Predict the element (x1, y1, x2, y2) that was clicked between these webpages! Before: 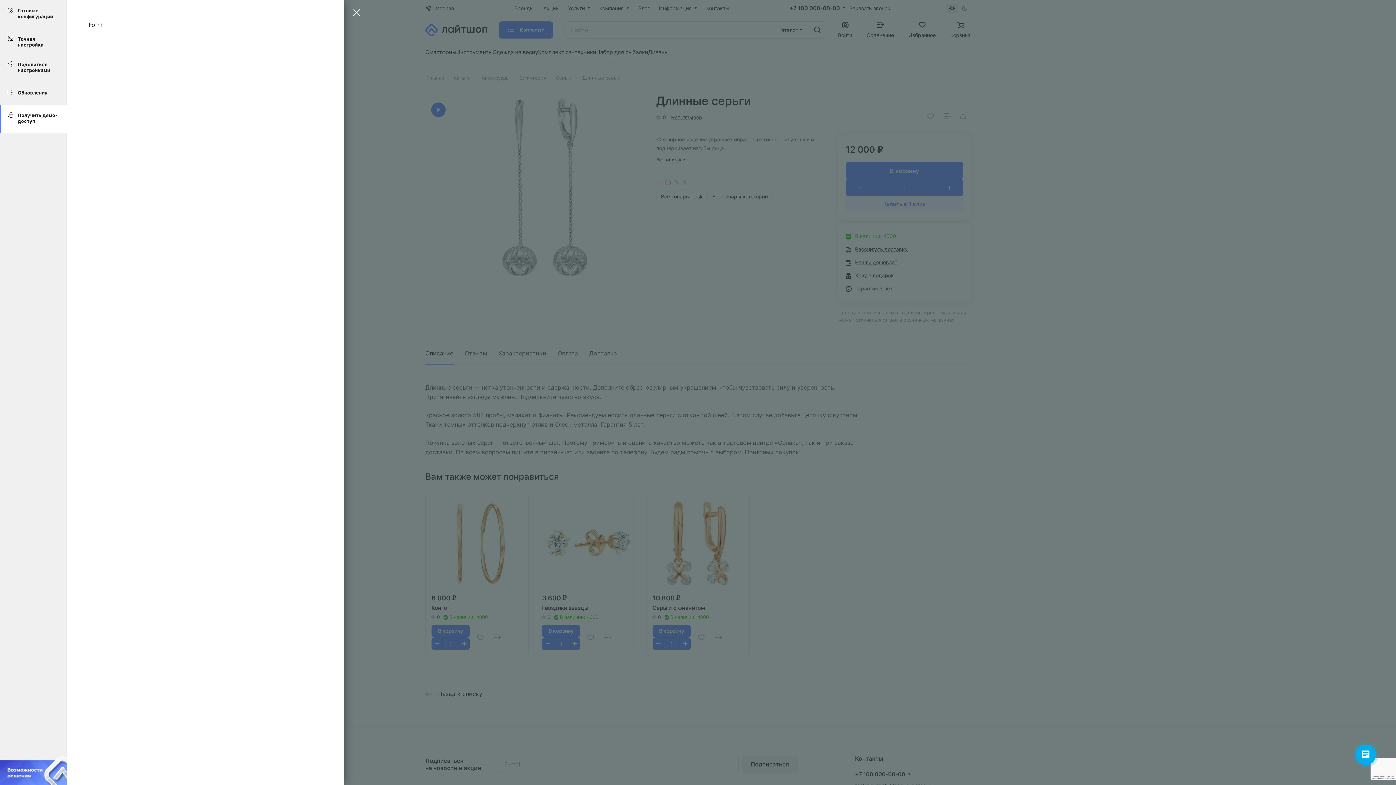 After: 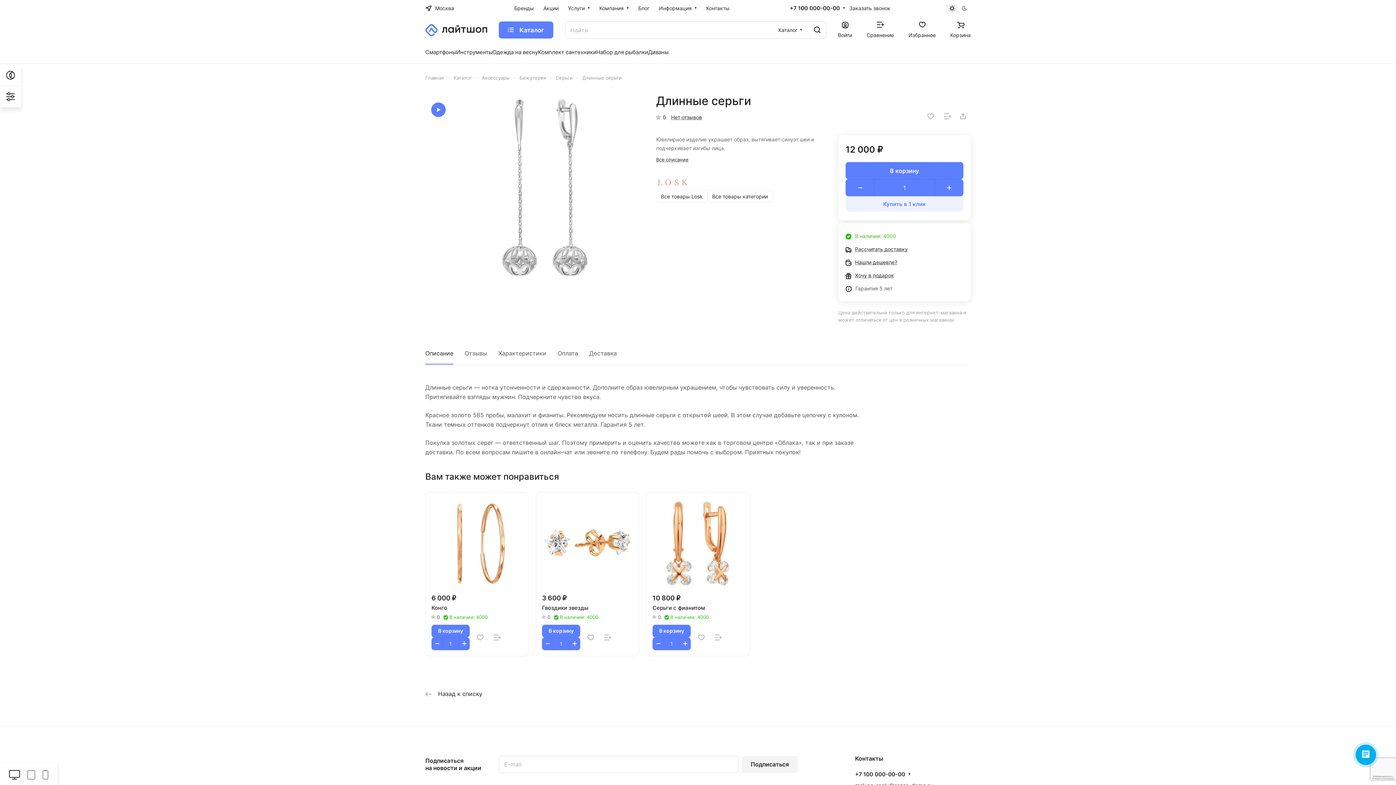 Action: bbox: (347, 10, 362, 17)